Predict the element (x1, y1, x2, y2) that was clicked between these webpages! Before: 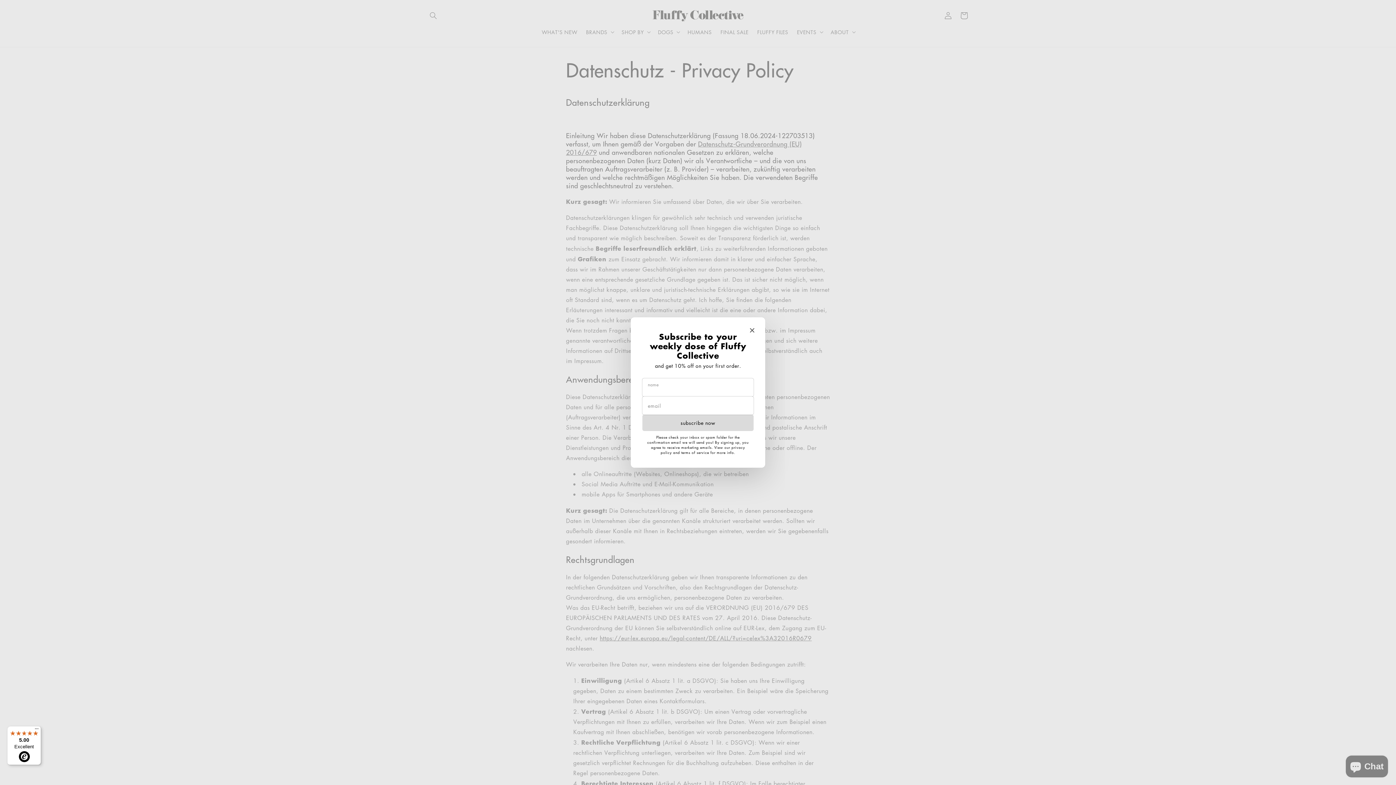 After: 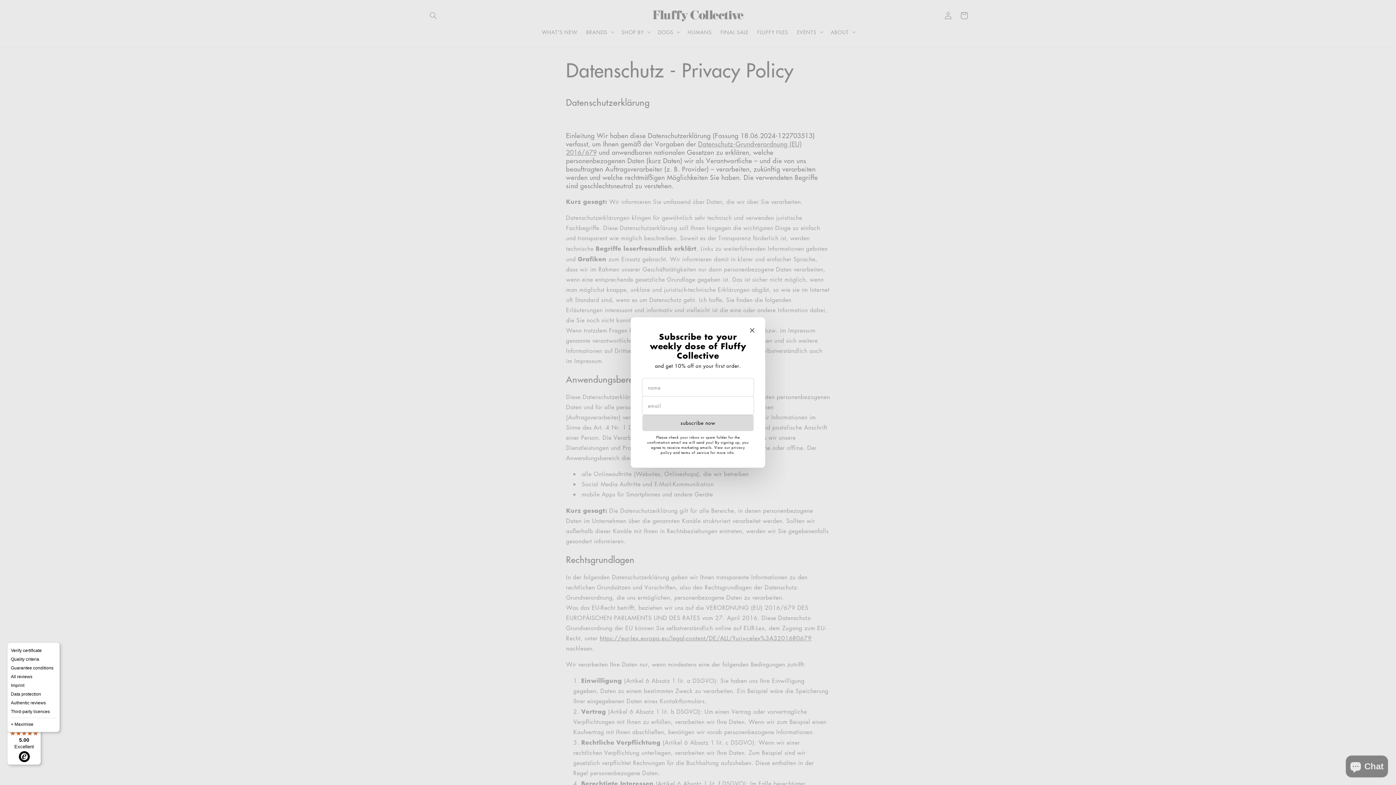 Action: label: Menu bbox: (32, 726, 41, 735)